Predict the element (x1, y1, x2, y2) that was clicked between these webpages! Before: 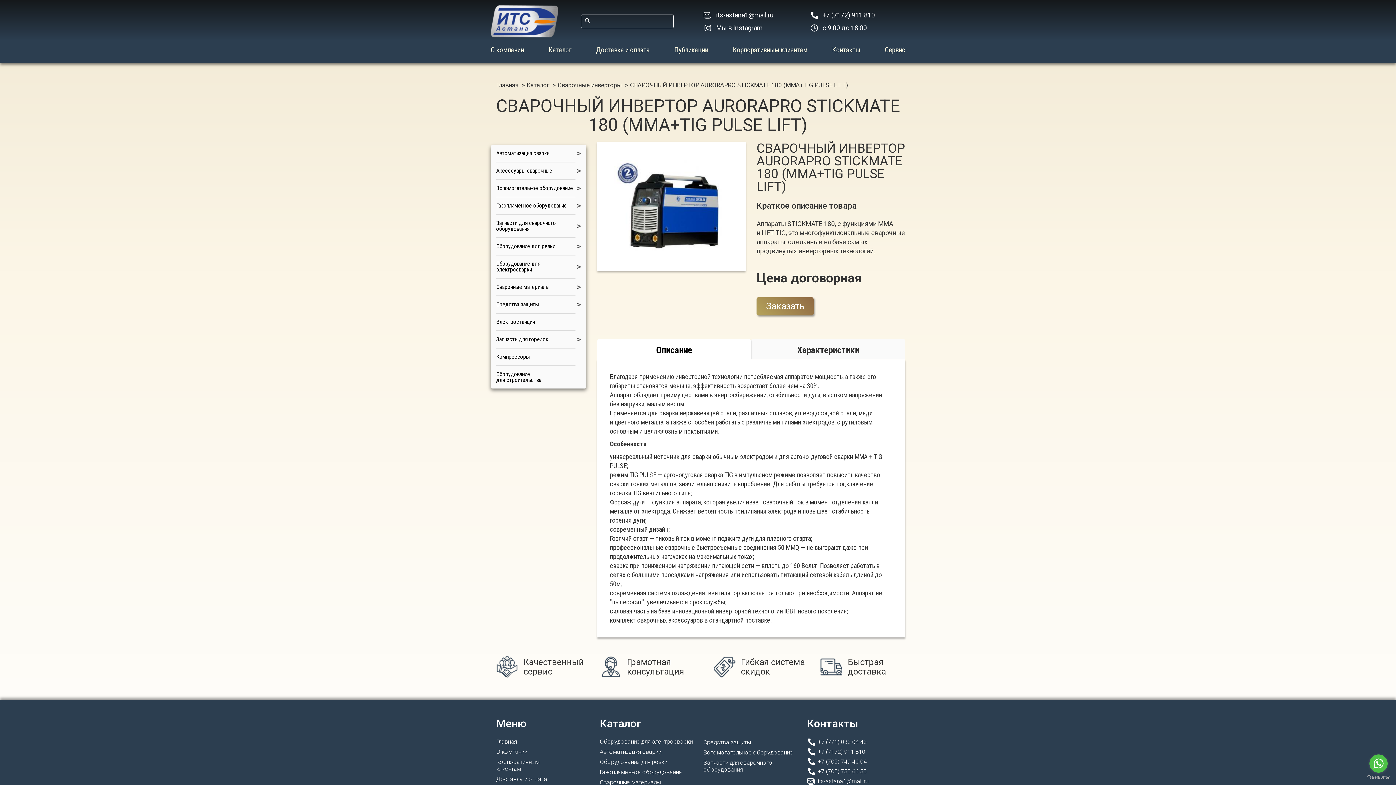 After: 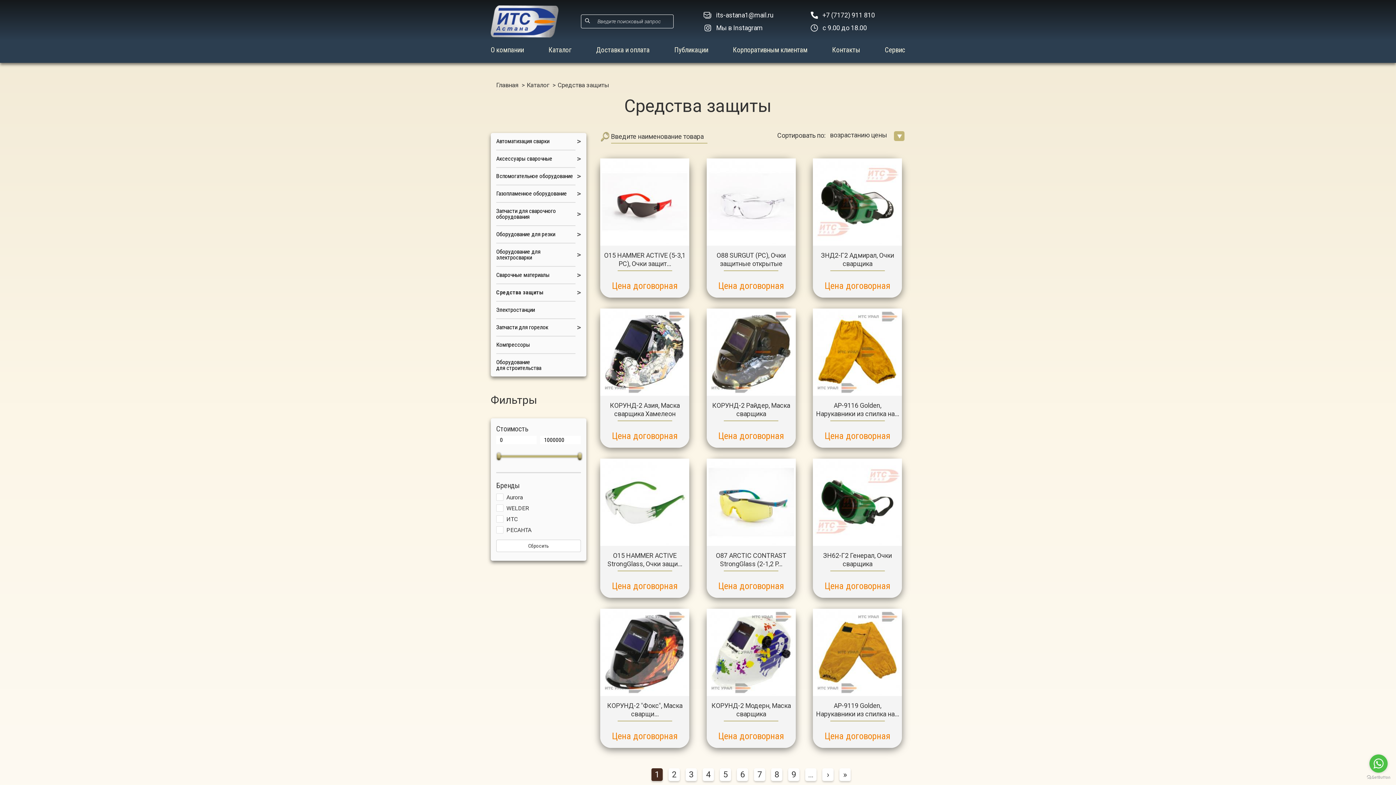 Action: label: Средства защиты bbox: (703, 739, 796, 746)